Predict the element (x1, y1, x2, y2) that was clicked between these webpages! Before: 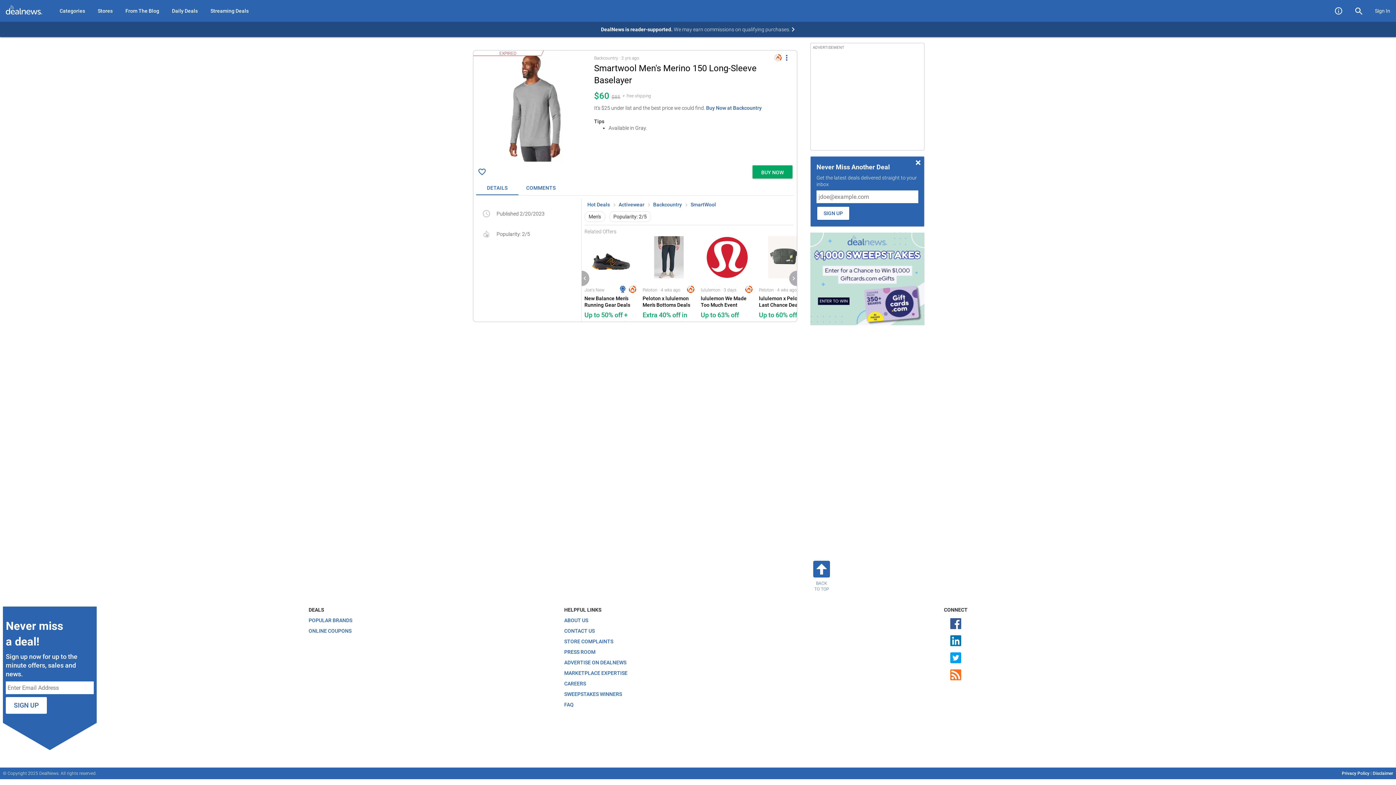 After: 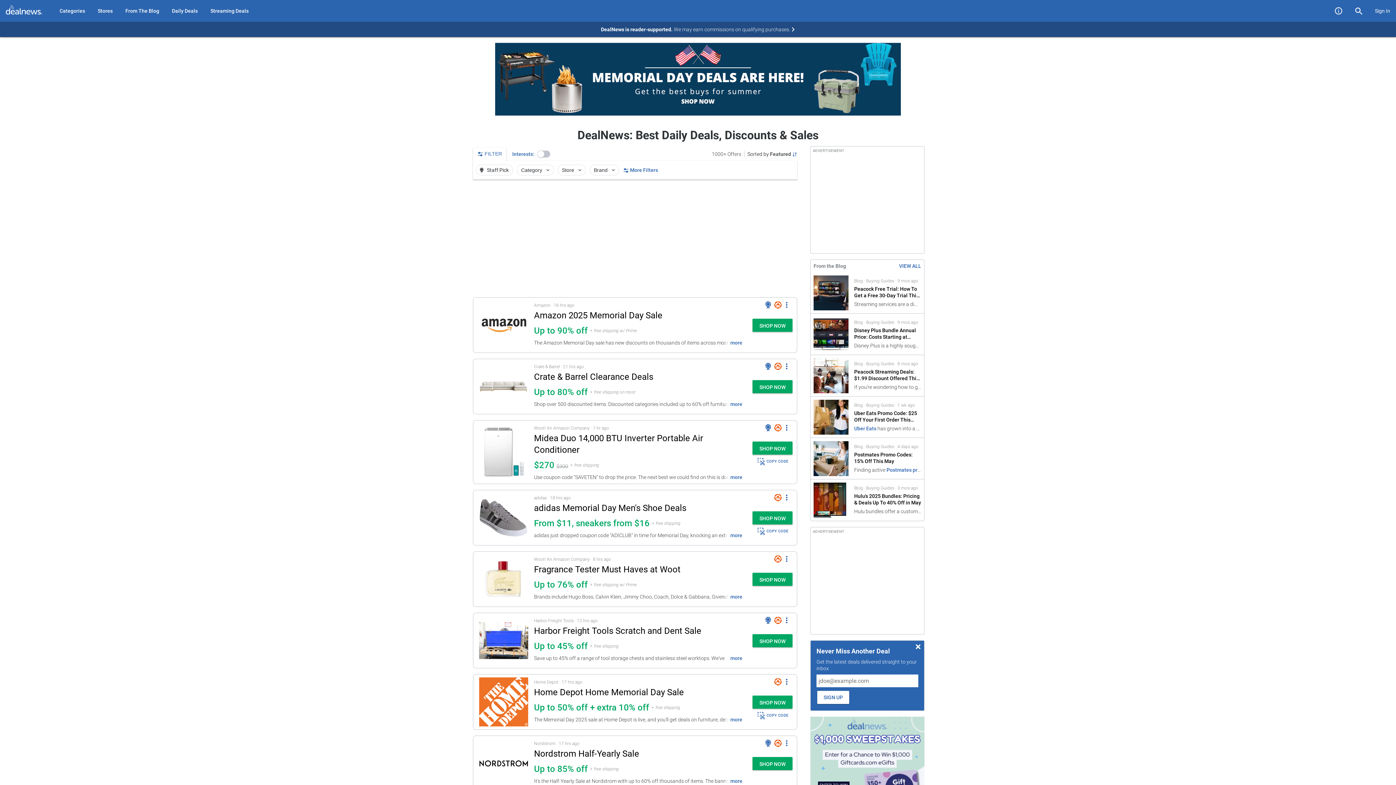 Action: bbox: (1328, 0, 1349, 21)